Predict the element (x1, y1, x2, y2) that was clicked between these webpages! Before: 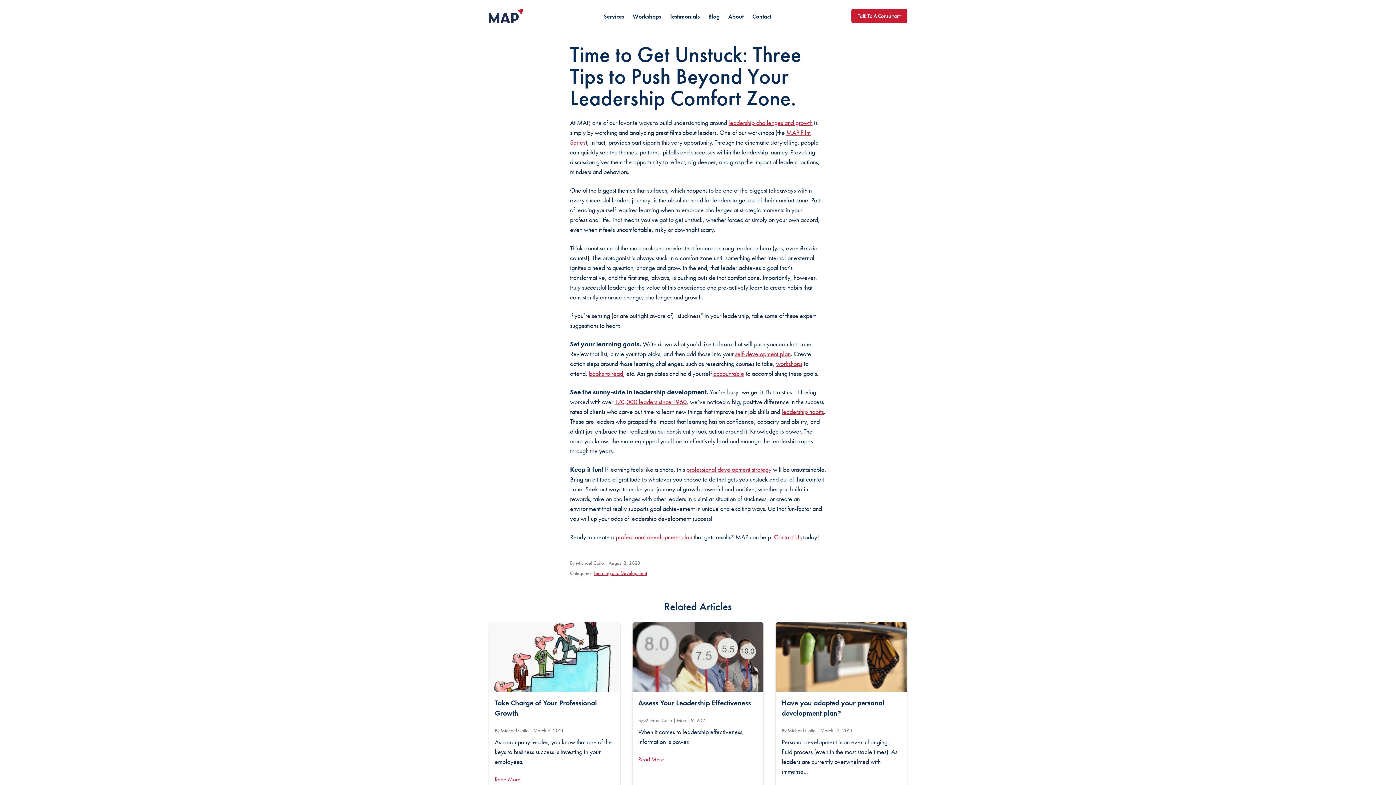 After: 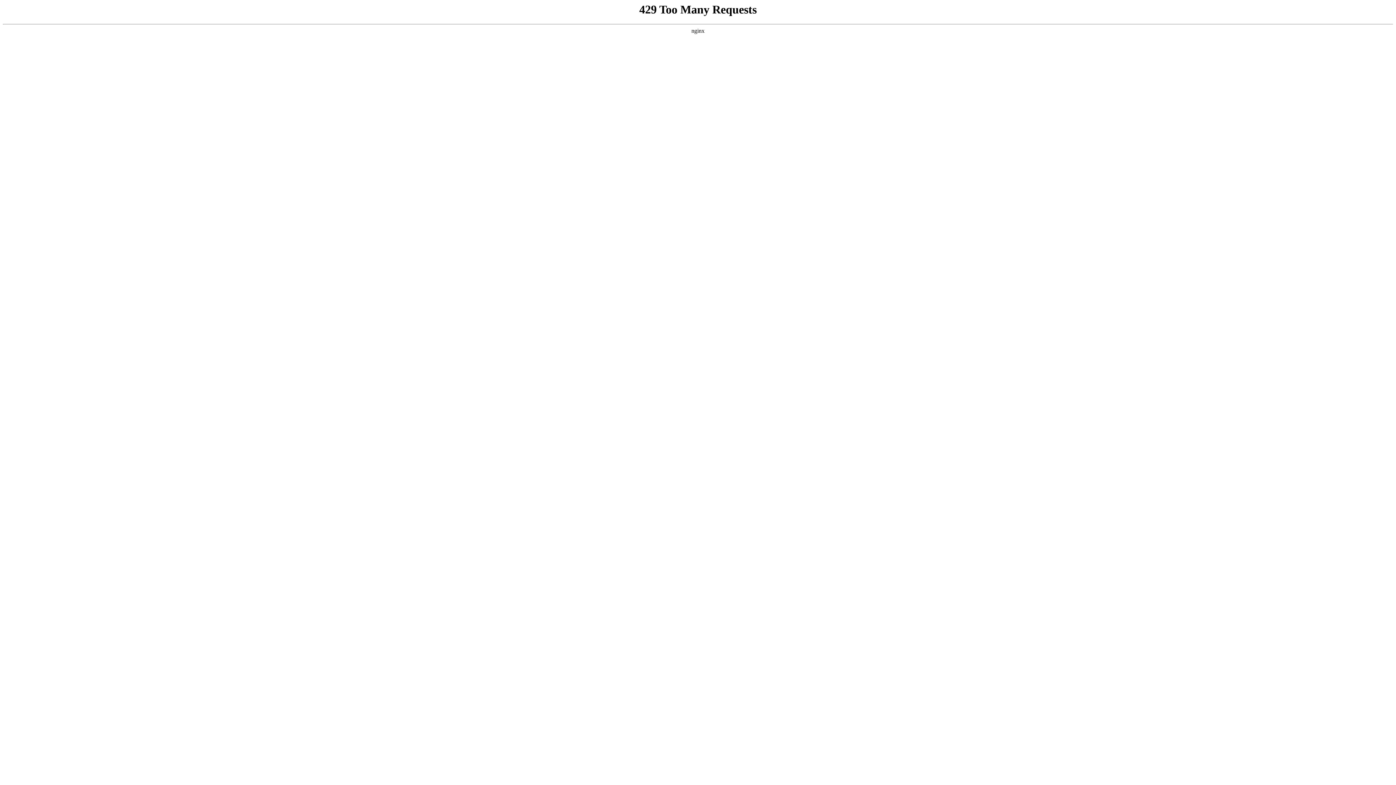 Action: label: Read More bbox: (494, 775, 520, 784)